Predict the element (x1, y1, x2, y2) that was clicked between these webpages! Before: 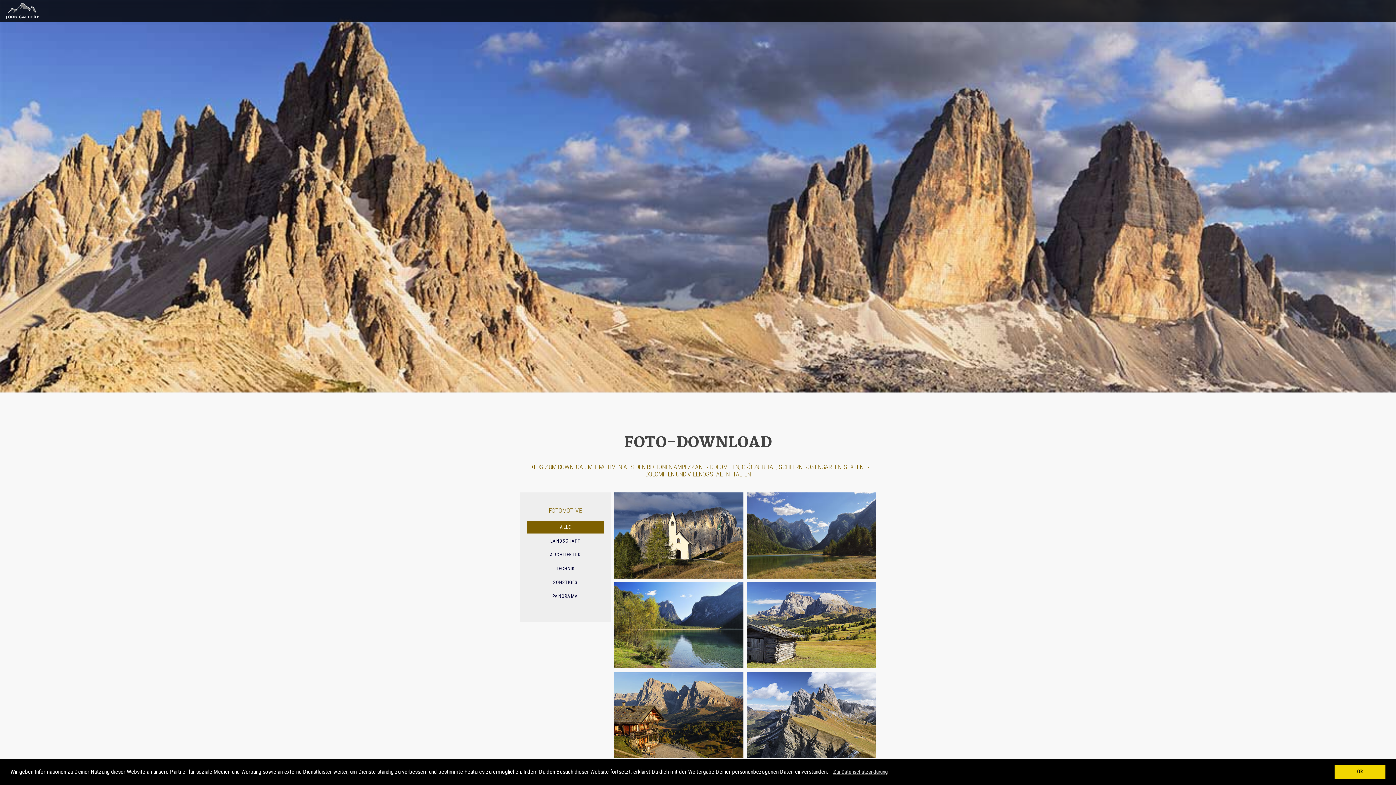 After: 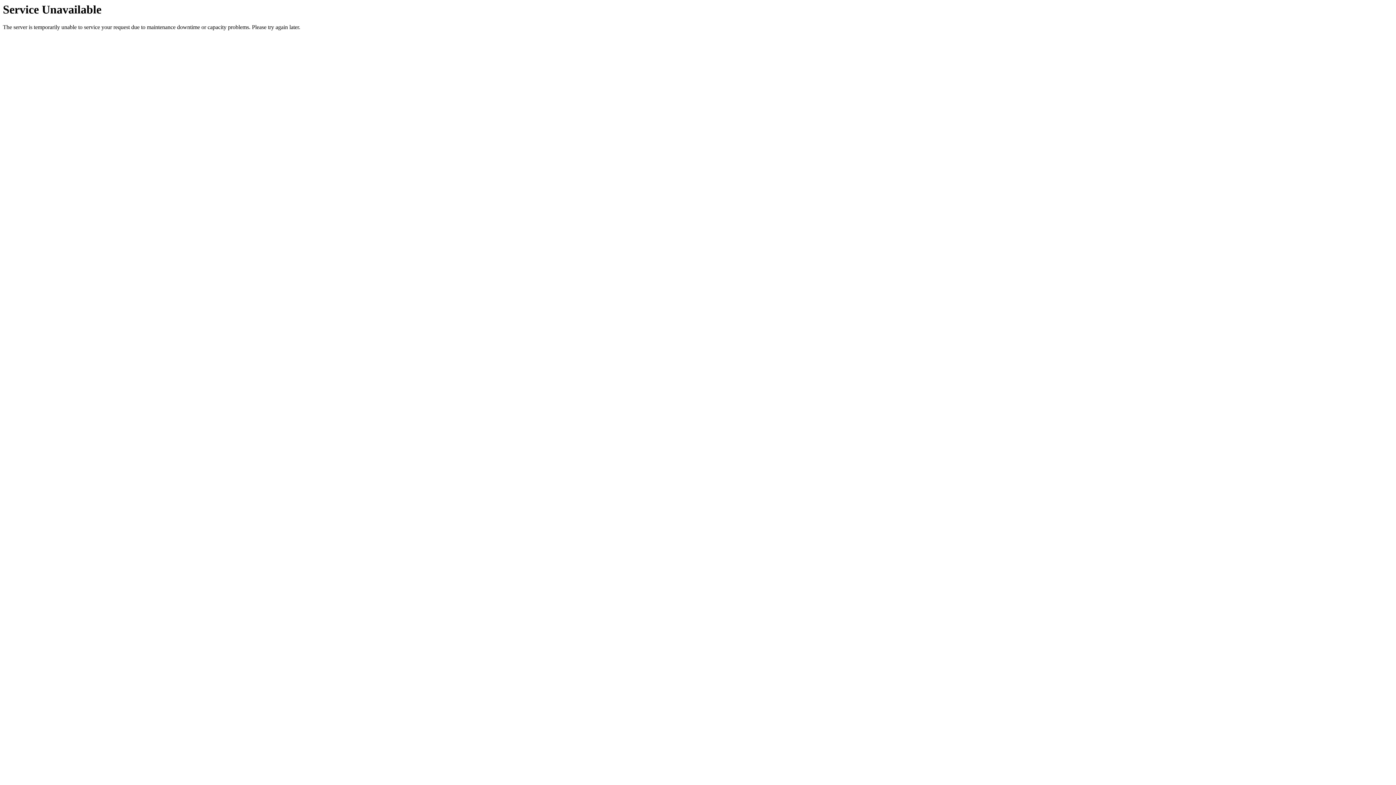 Action: bbox: (747, 492, 876, 578)